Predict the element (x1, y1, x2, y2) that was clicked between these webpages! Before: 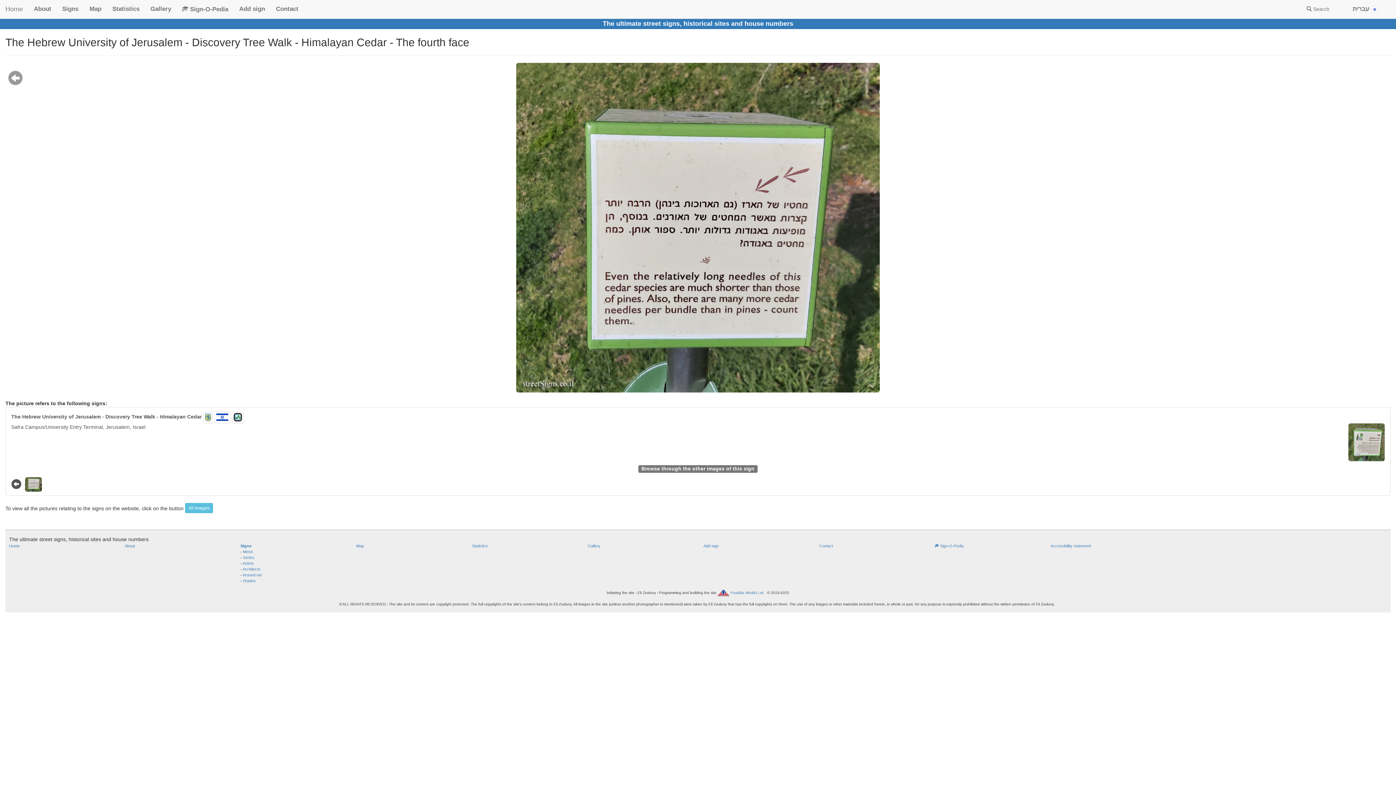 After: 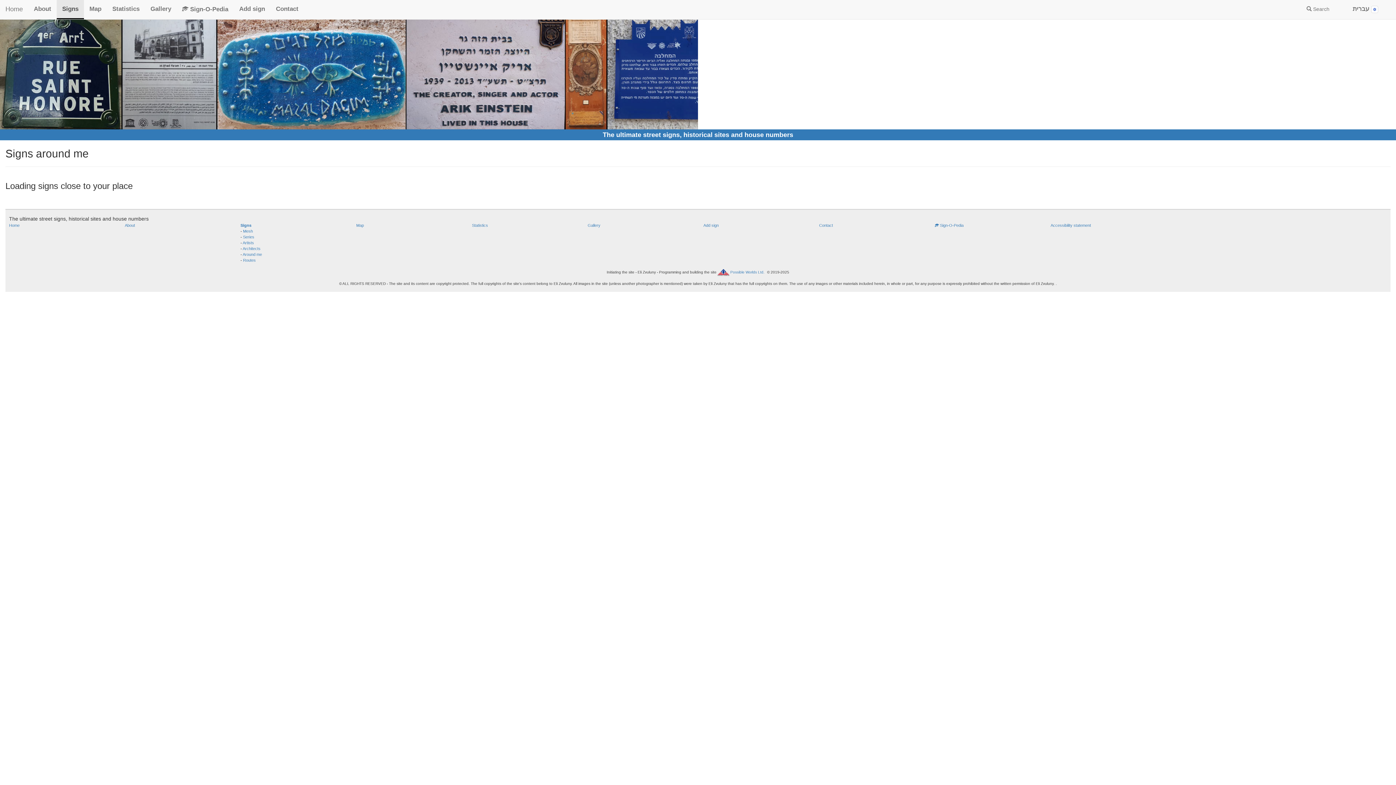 Action: label: Around me bbox: (242, 573, 262, 577)